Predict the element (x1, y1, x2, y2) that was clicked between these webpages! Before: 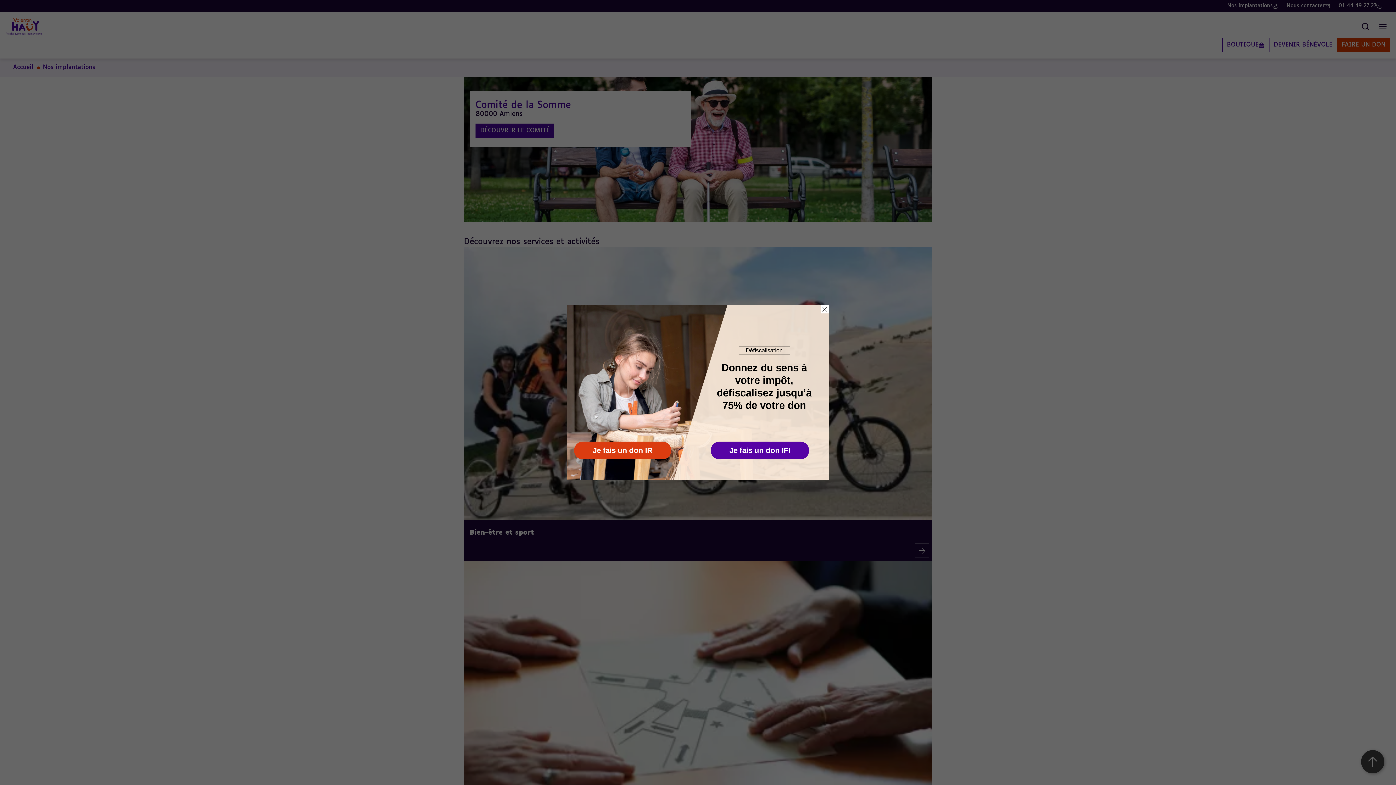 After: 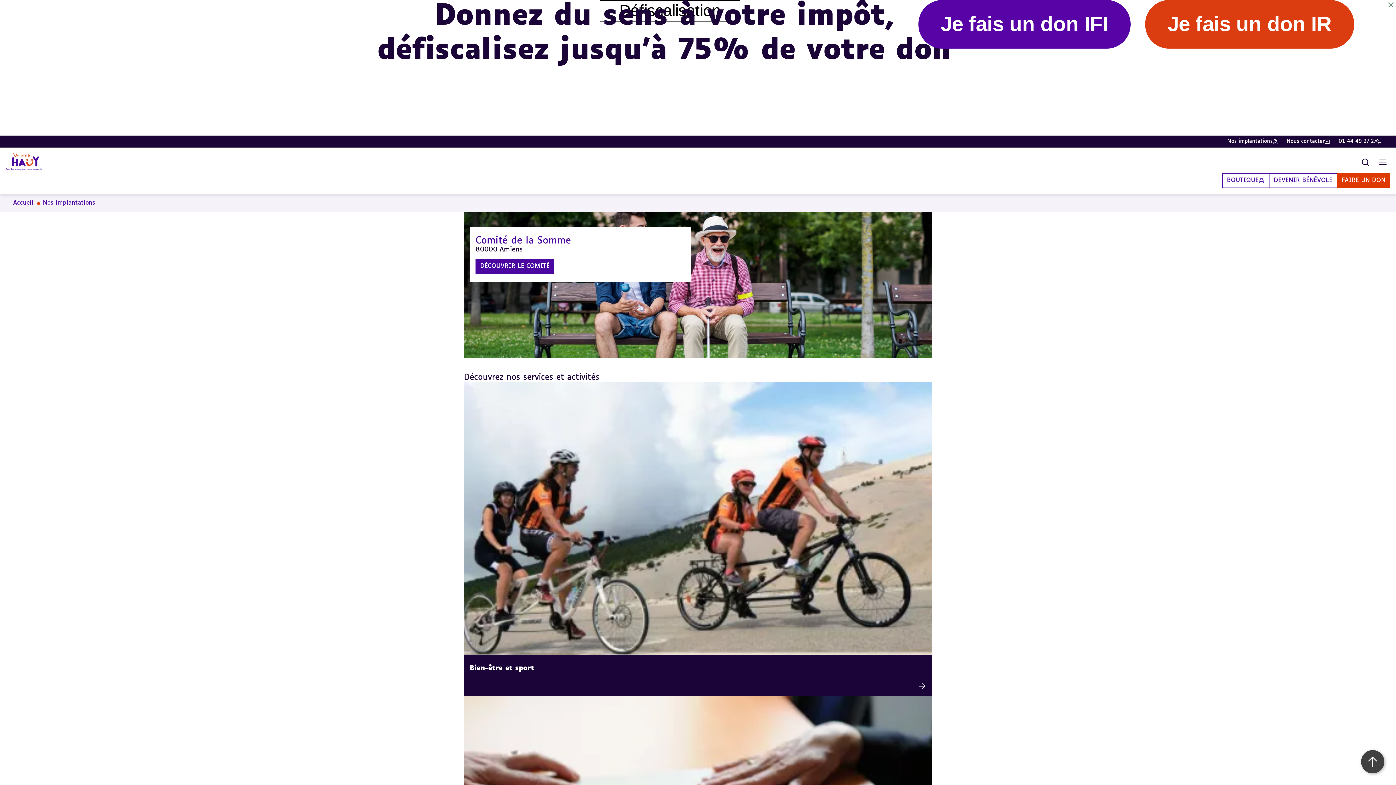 Action: bbox: (820, 305, 829, 313)